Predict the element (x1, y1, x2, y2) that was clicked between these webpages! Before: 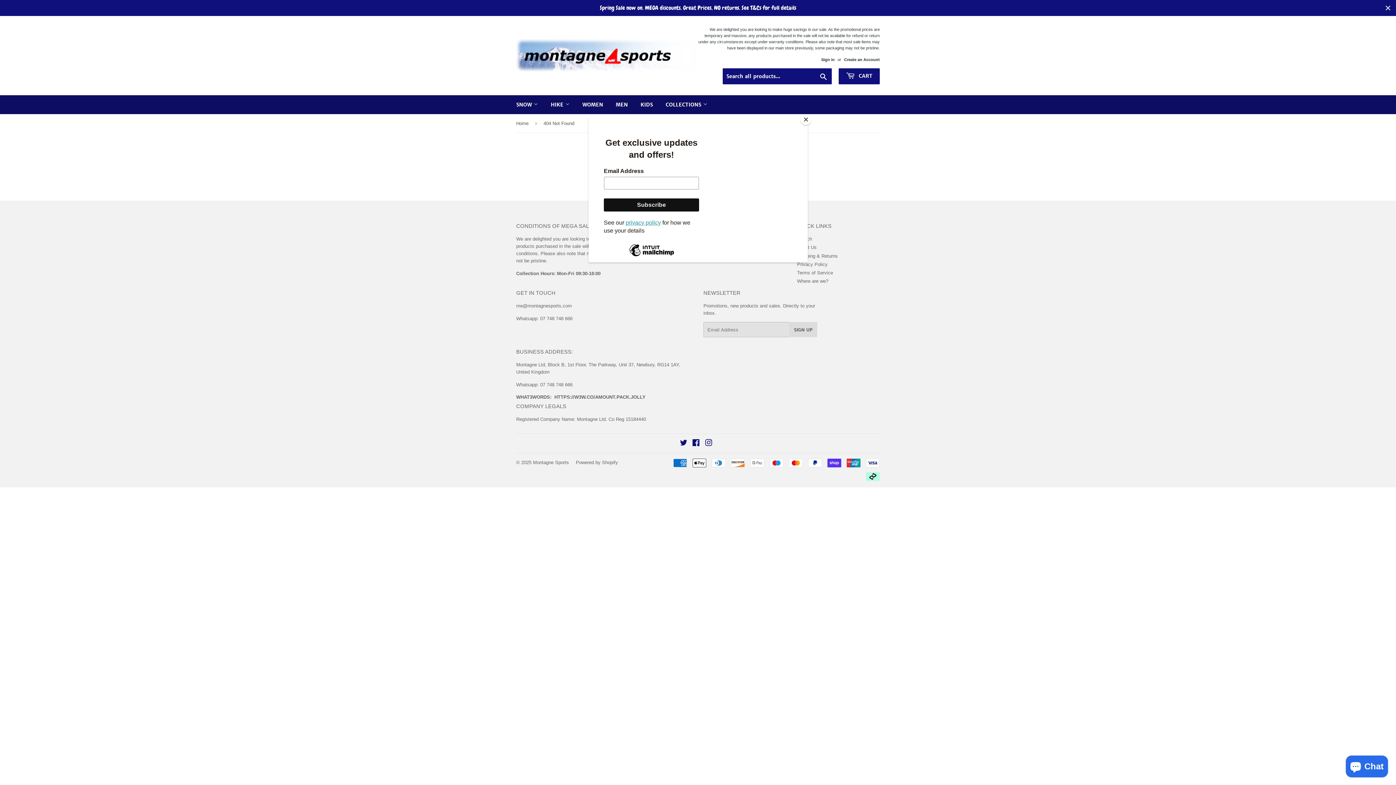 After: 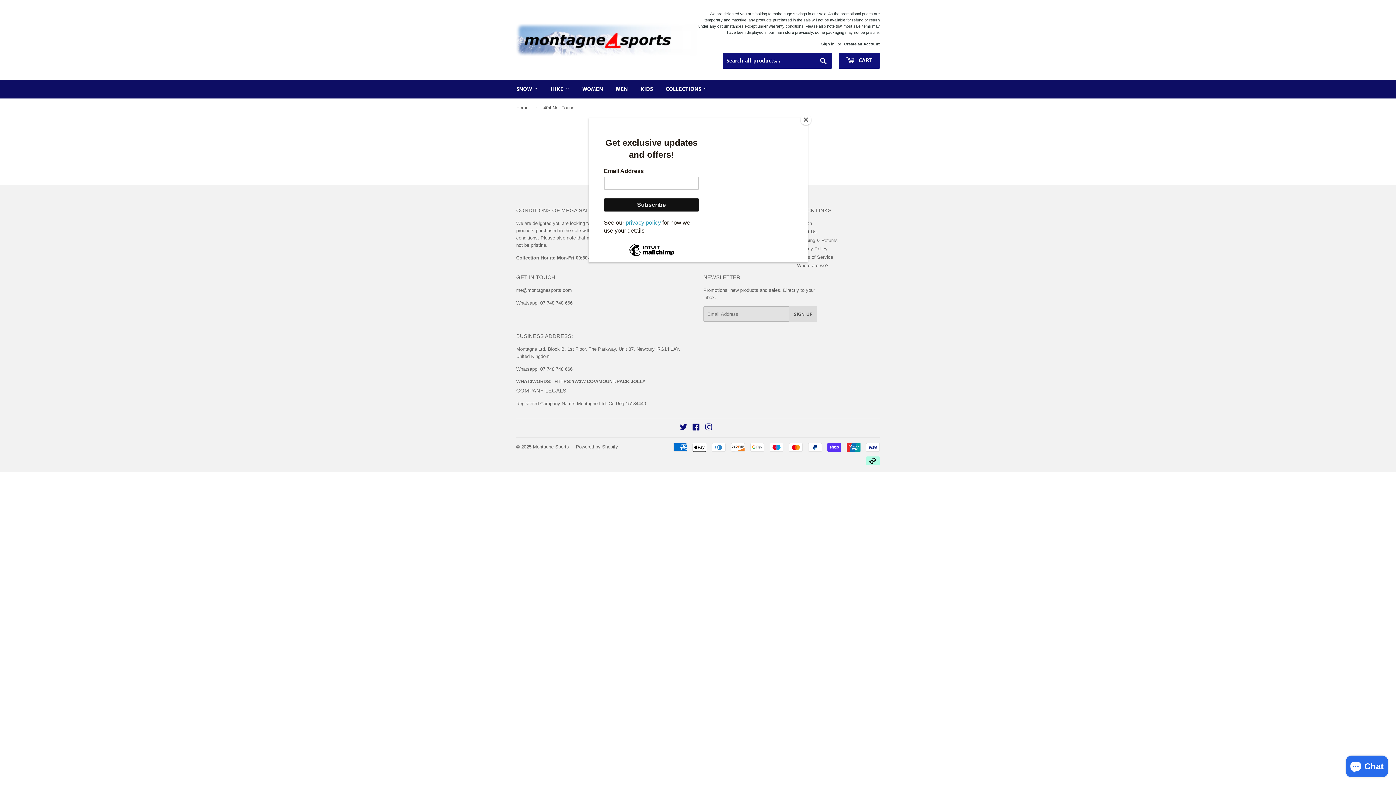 Action: bbox: (1384, 3, 1392, 12) label: Close